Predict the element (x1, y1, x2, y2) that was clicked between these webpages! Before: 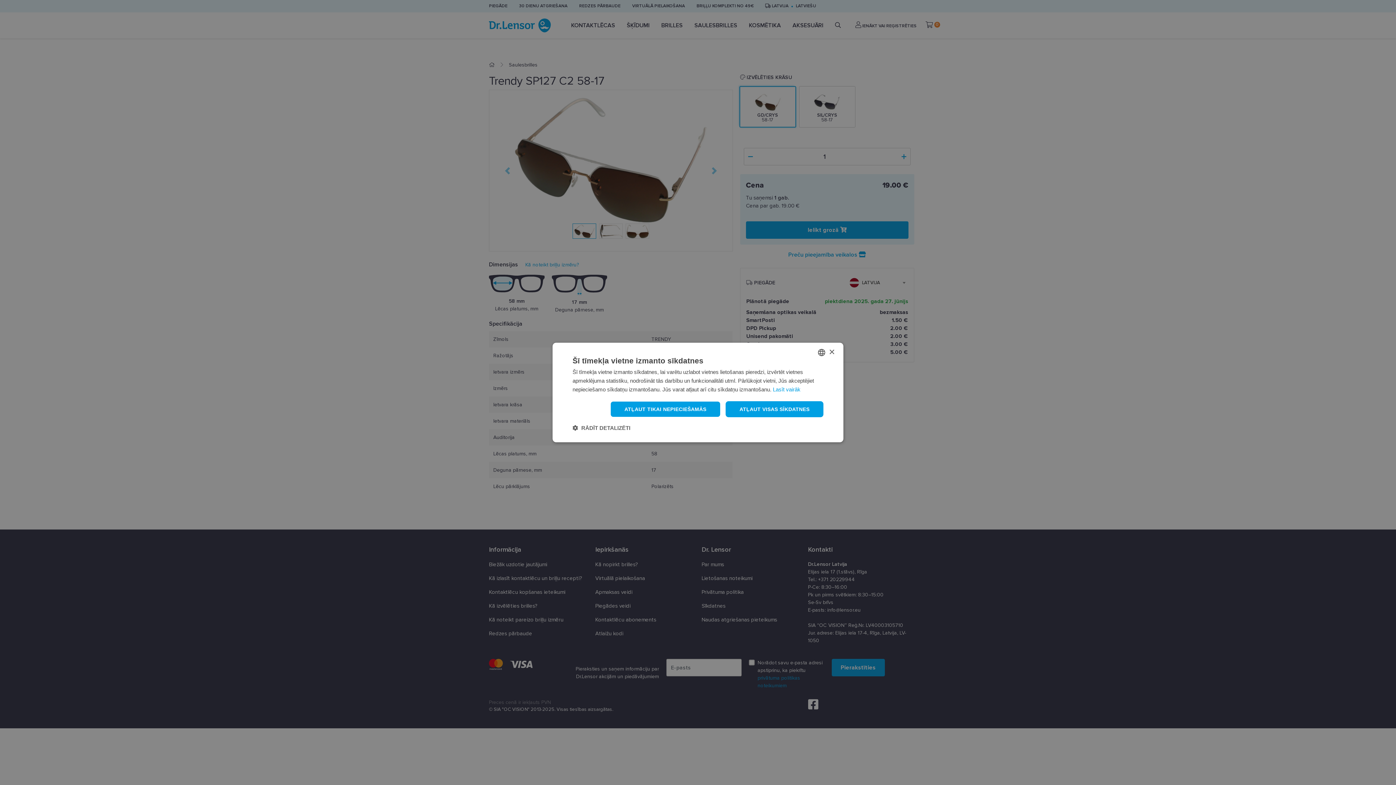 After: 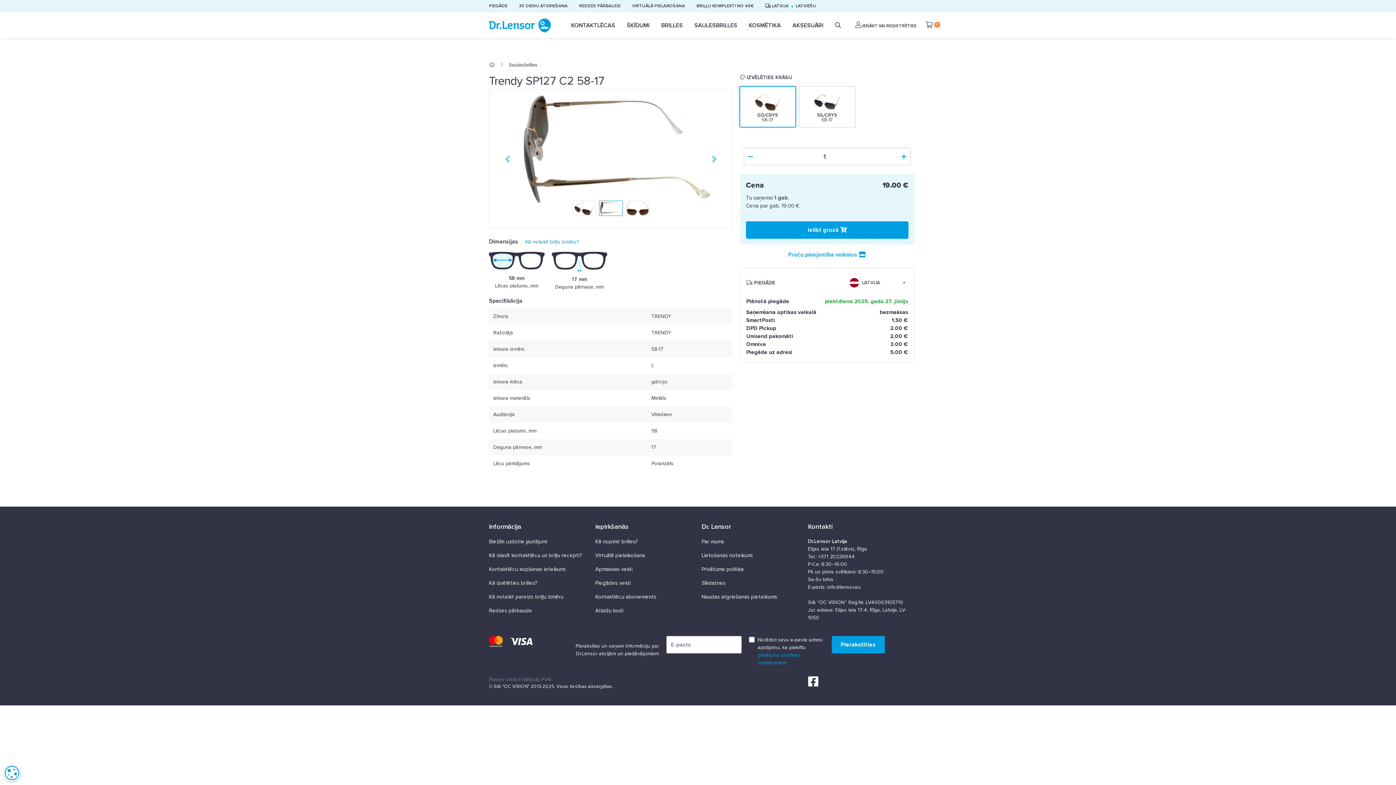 Action: bbox: (829, 349, 834, 355) label: Close